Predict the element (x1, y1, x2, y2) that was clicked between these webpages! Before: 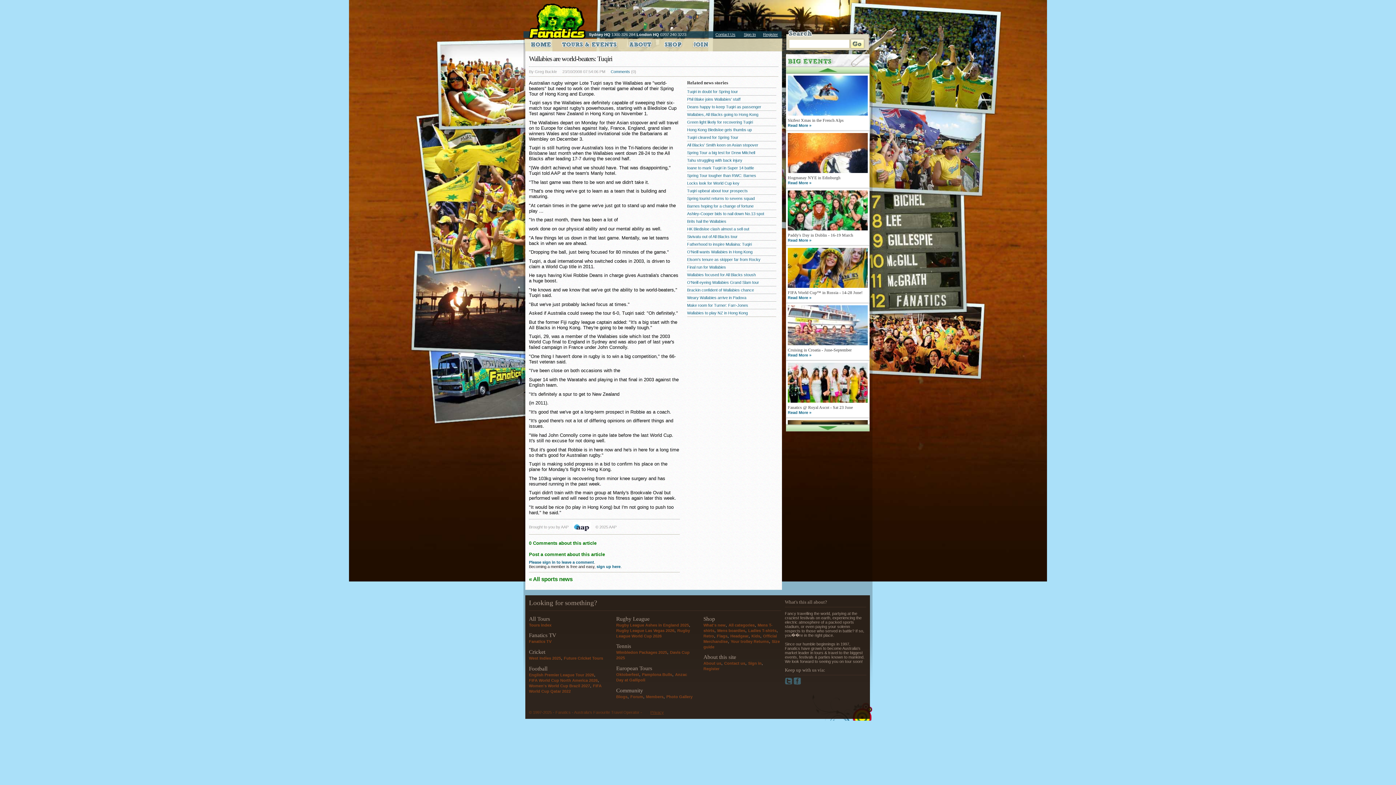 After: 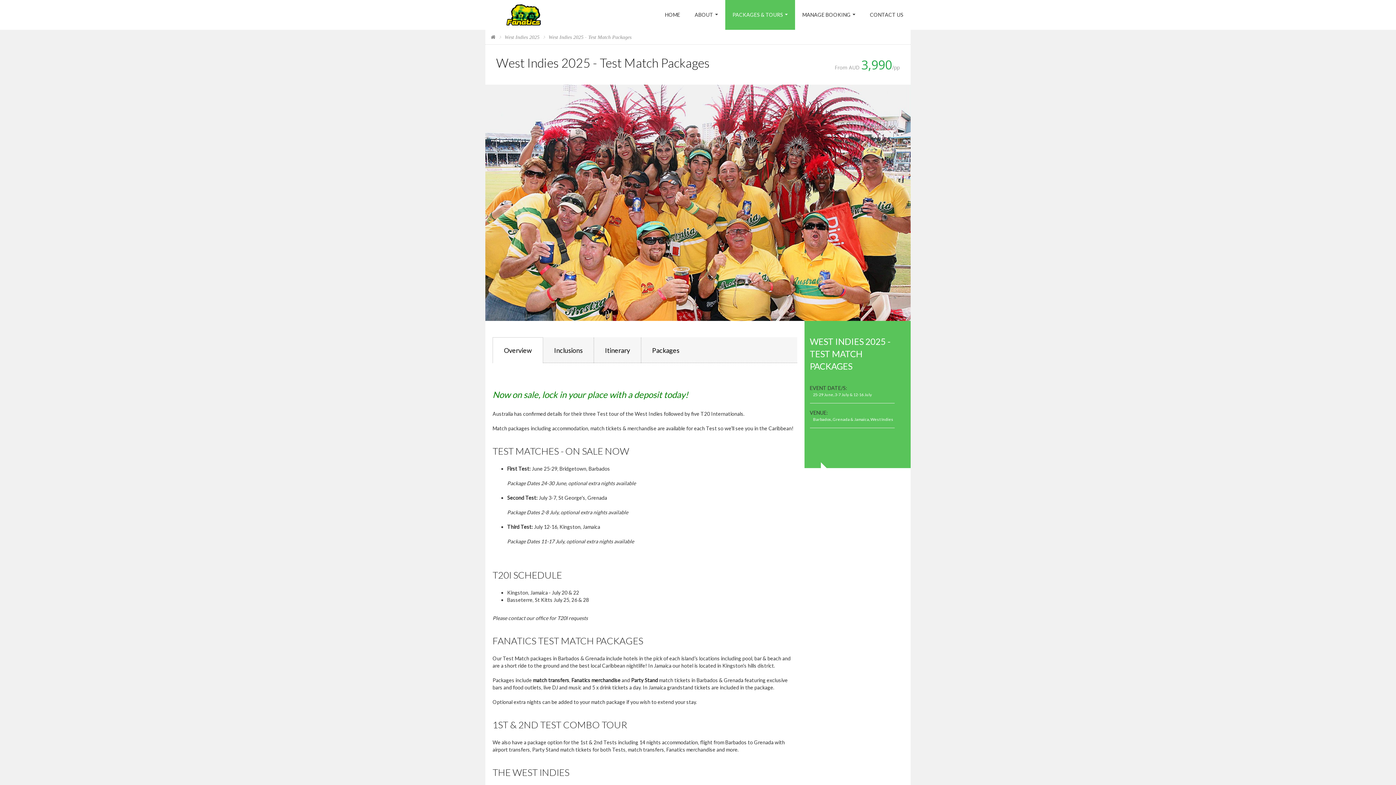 Action: label: West Indies 2025 bbox: (529, 656, 561, 660)